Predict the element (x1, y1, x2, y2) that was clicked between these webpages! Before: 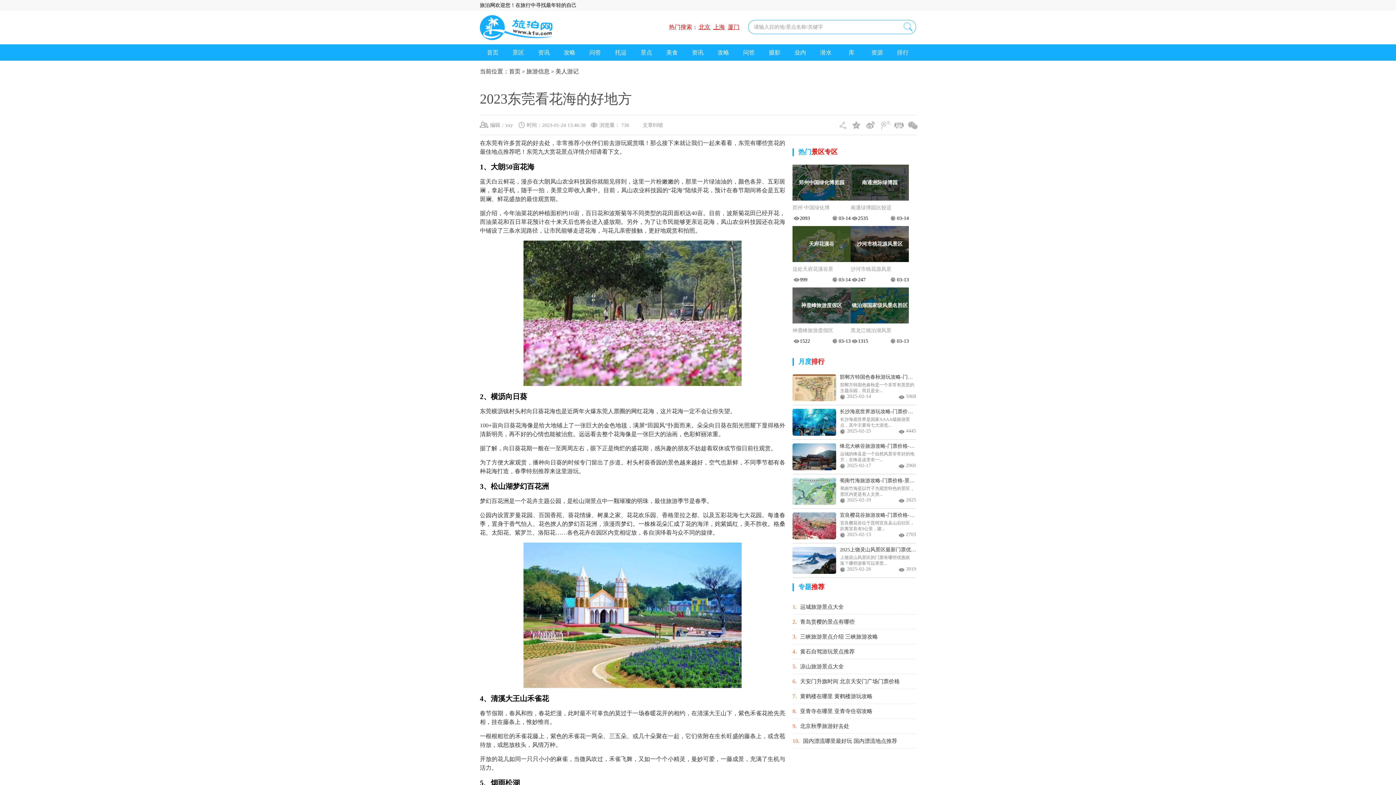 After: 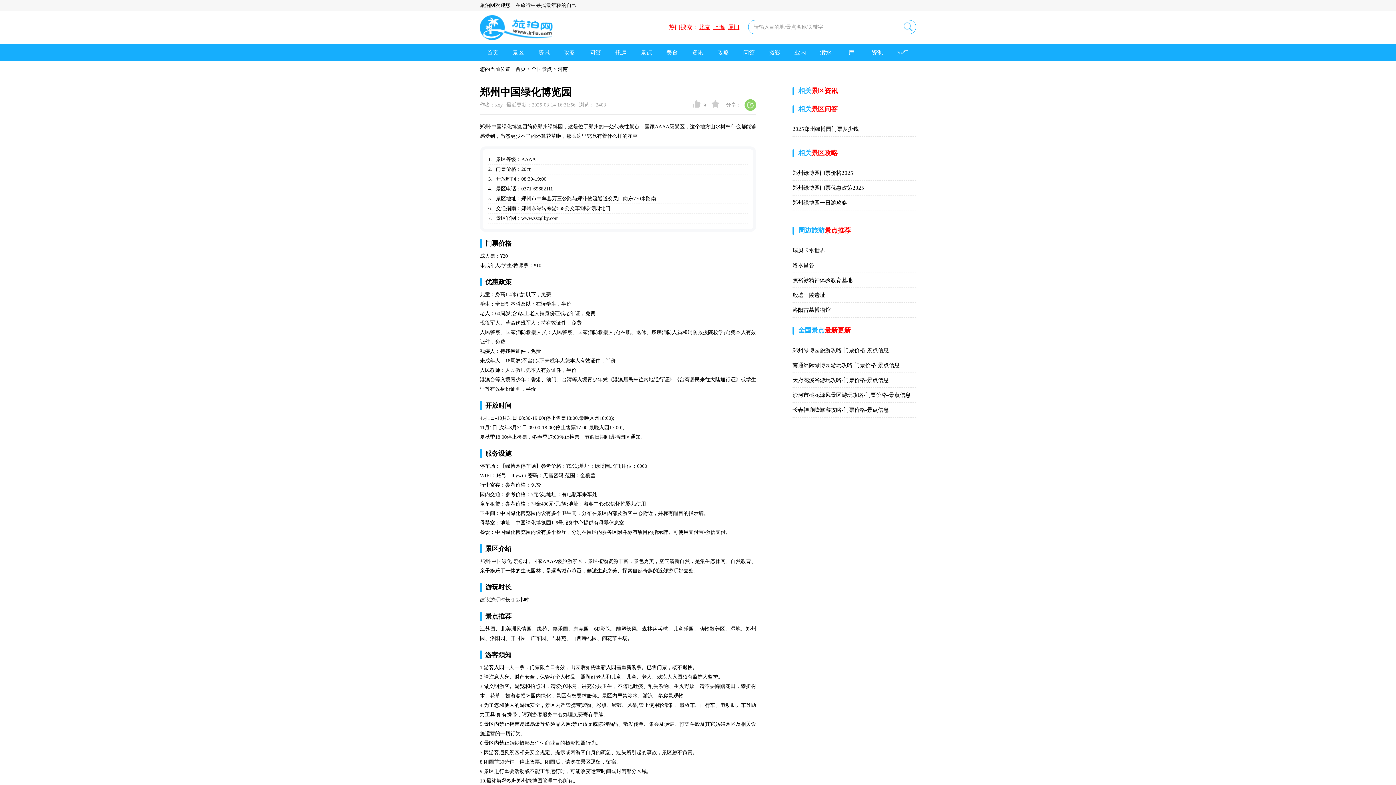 Action: label: 郑州中国绿化博览园 bbox: (792, 164, 850, 200)